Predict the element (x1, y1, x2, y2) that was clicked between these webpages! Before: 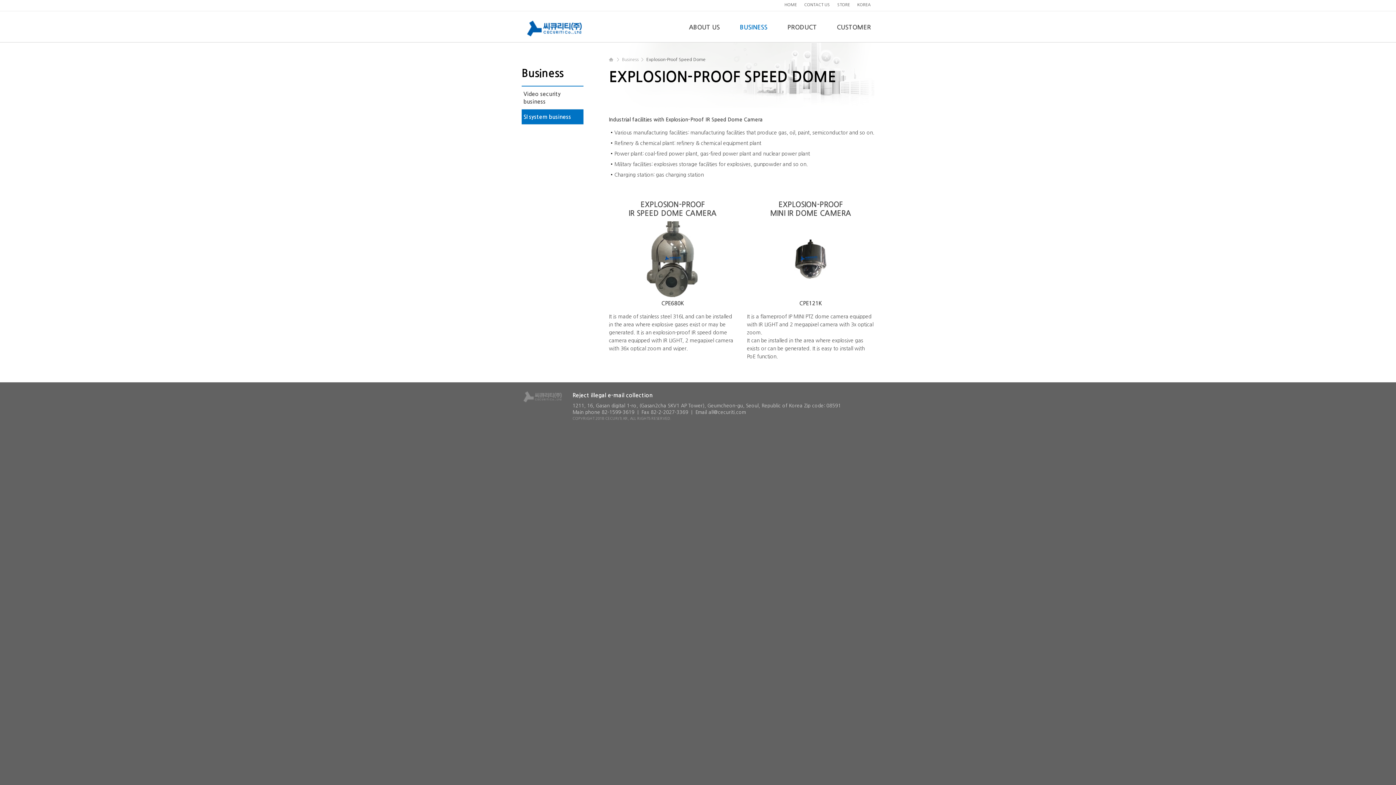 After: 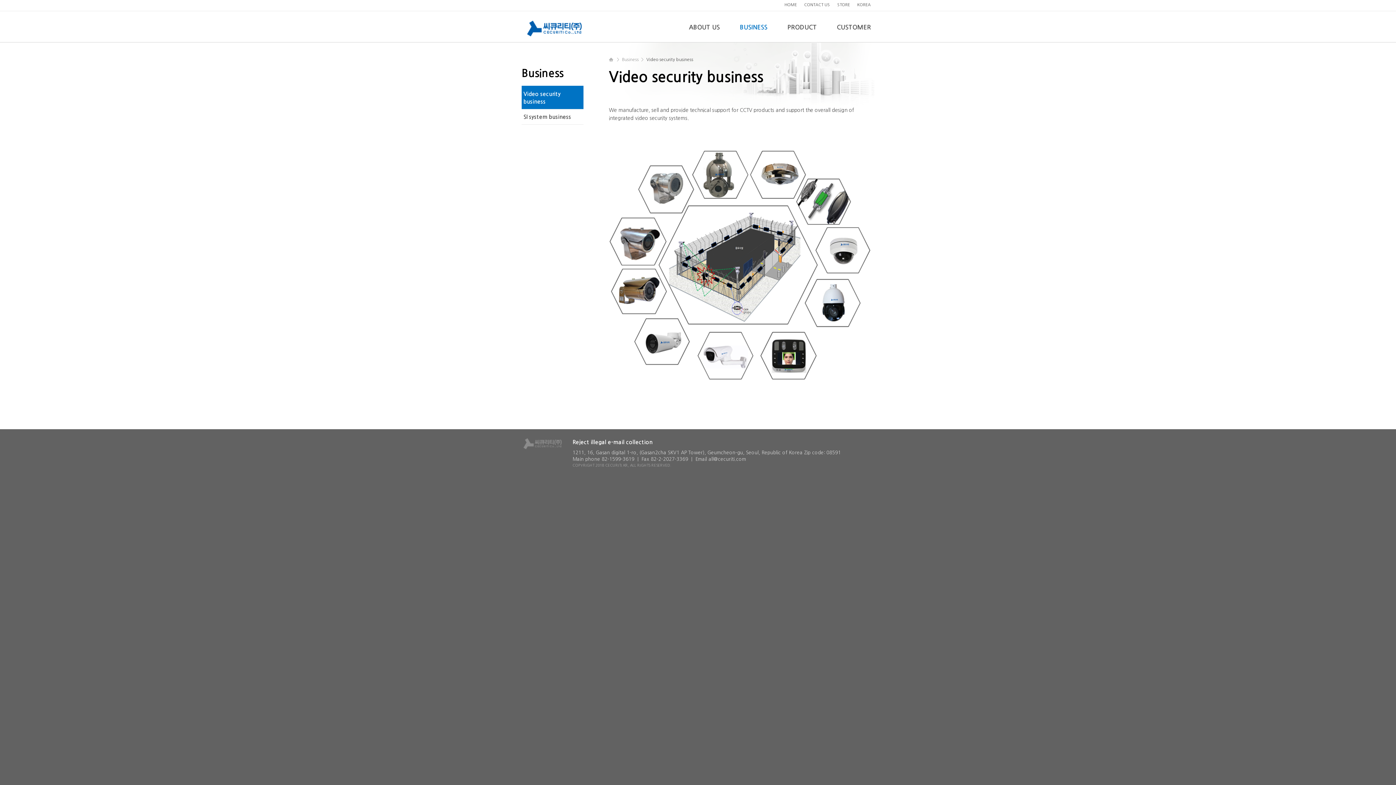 Action: bbox: (720, 23, 767, 34) label: BUSINESS